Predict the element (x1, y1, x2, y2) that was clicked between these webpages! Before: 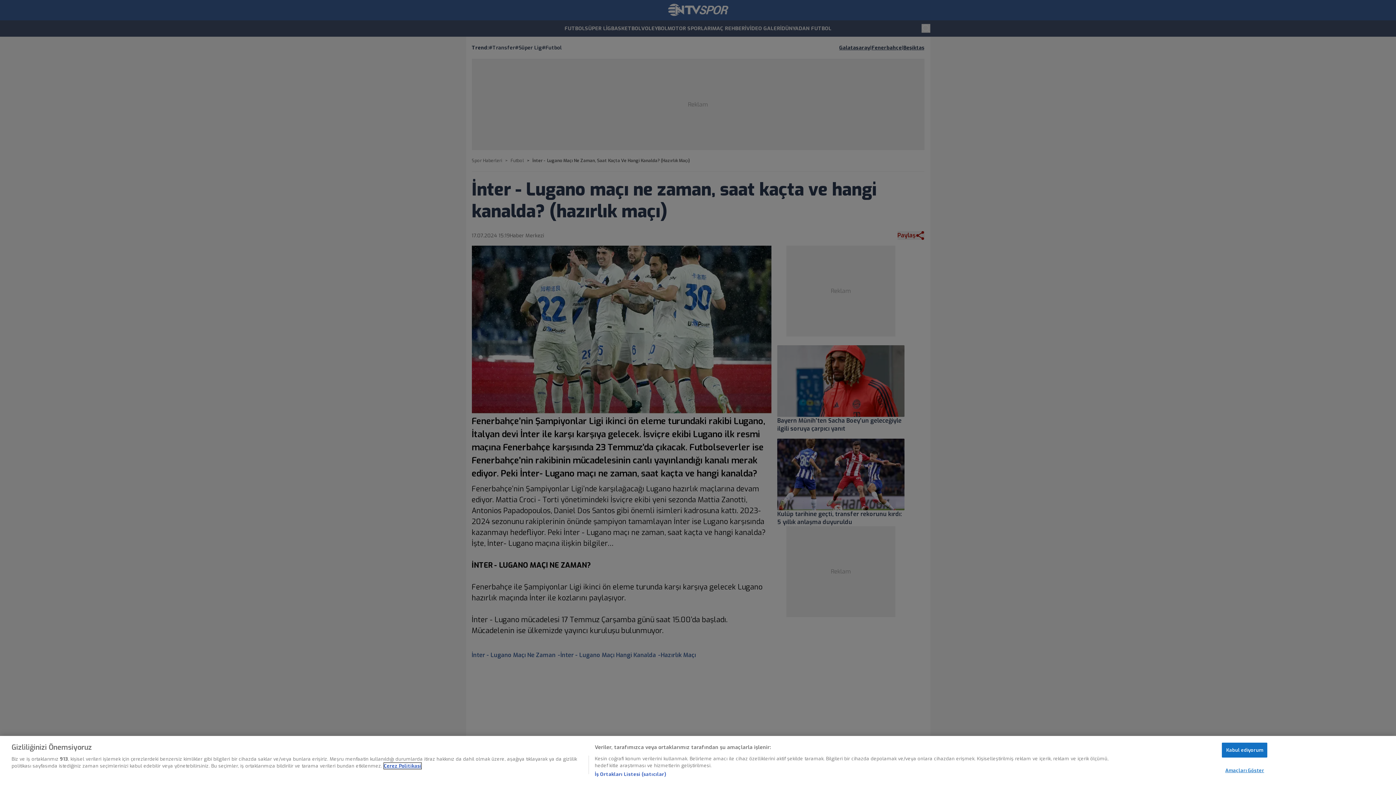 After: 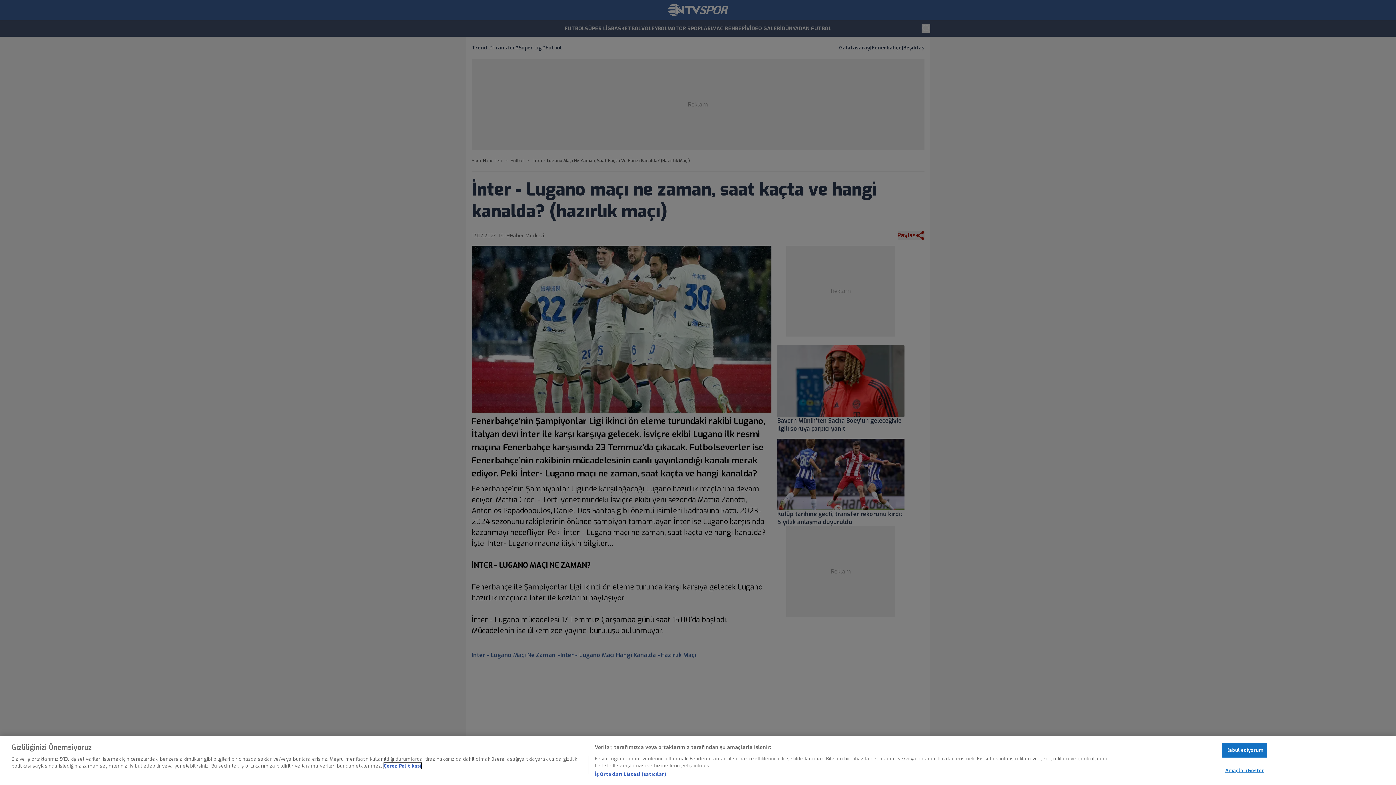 Action: bbox: (384, 763, 421, 769) label: Gizliliğiniz hakkında daha fazla bilgi, yeni bir pencerede açılır